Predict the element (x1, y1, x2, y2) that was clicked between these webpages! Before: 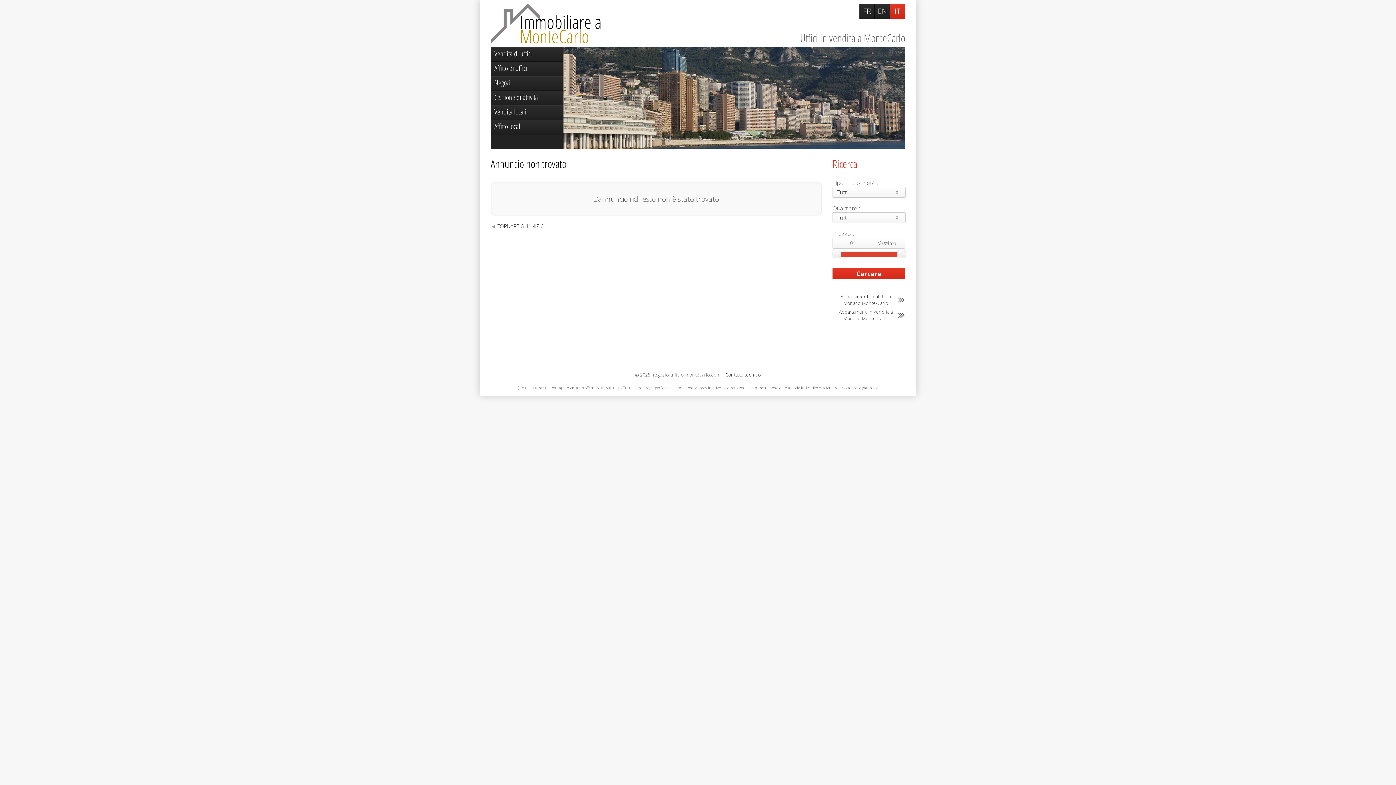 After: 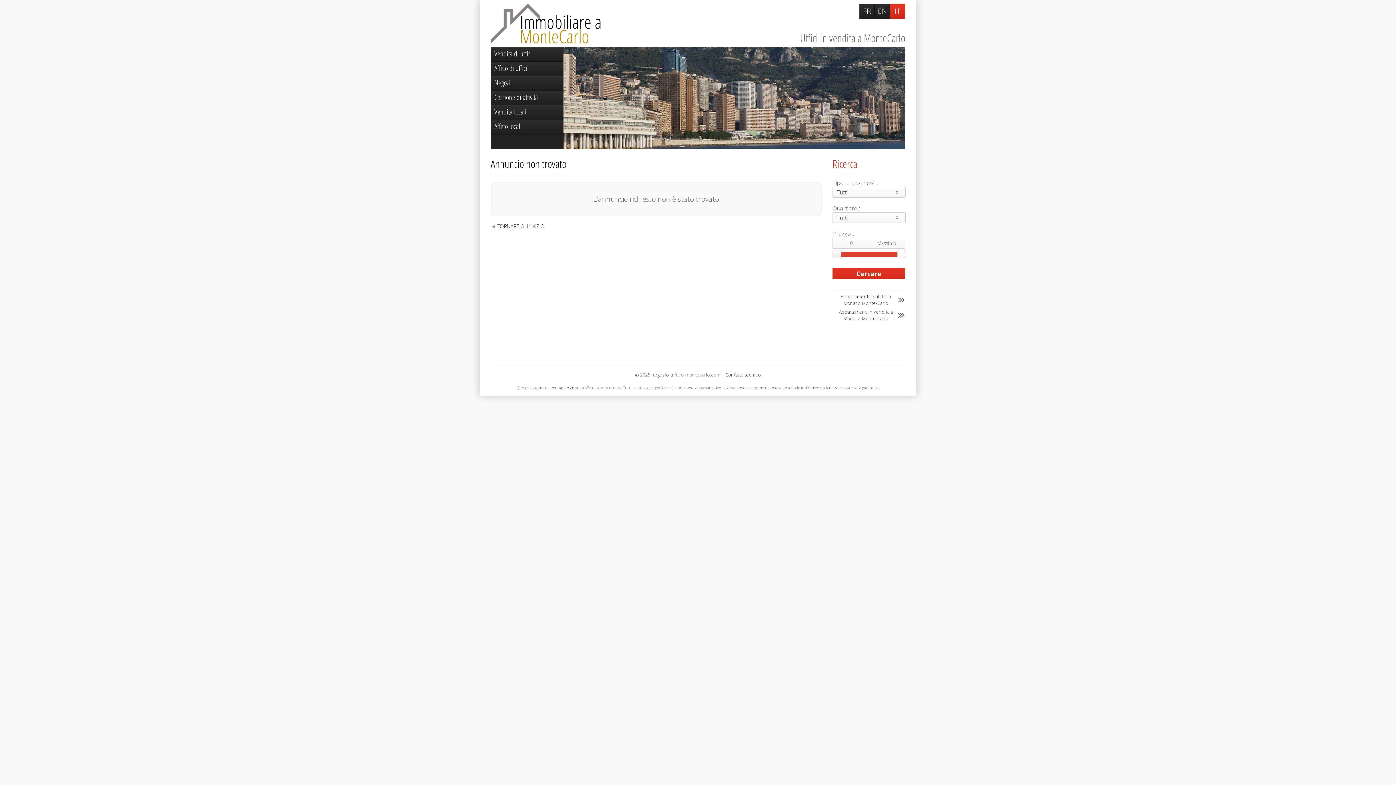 Action: bbox: (897, 250, 906, 258)